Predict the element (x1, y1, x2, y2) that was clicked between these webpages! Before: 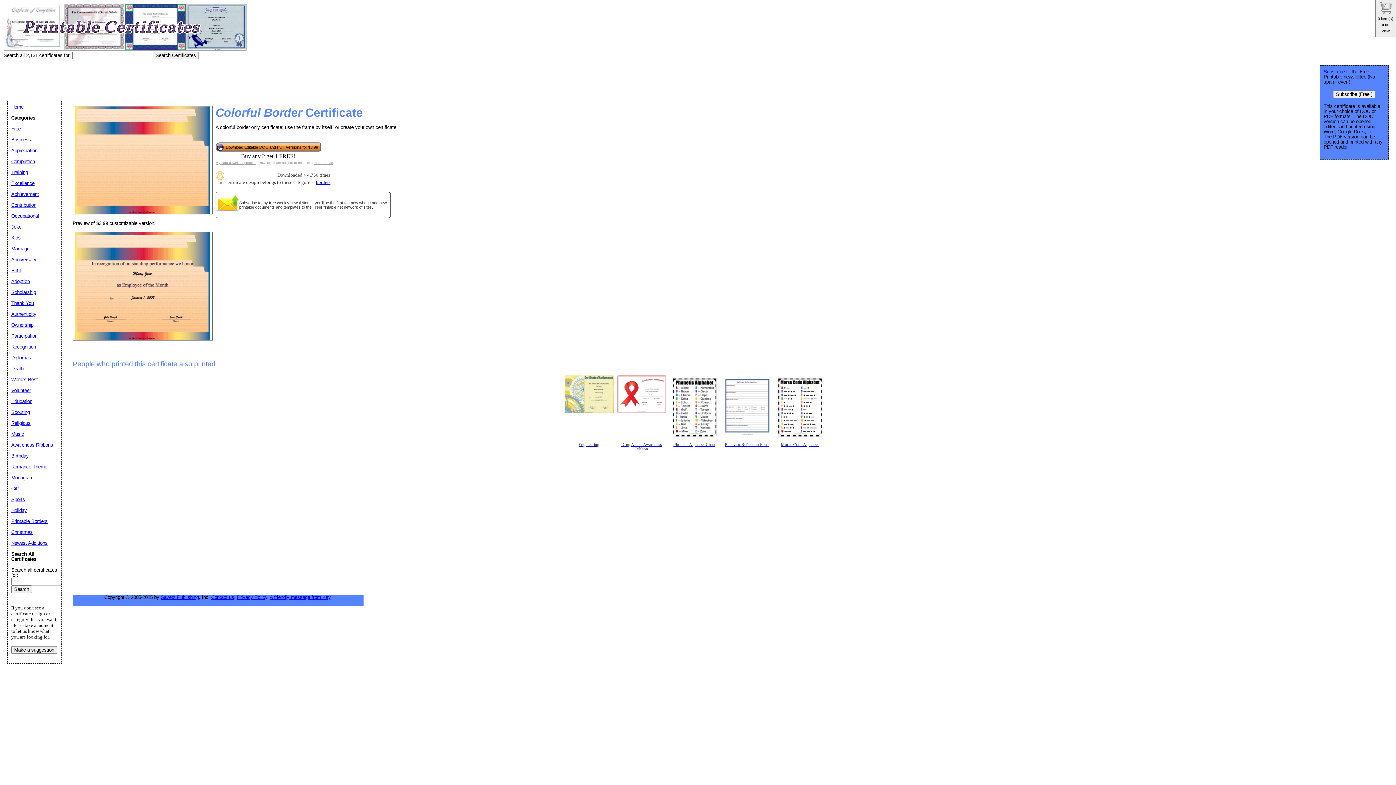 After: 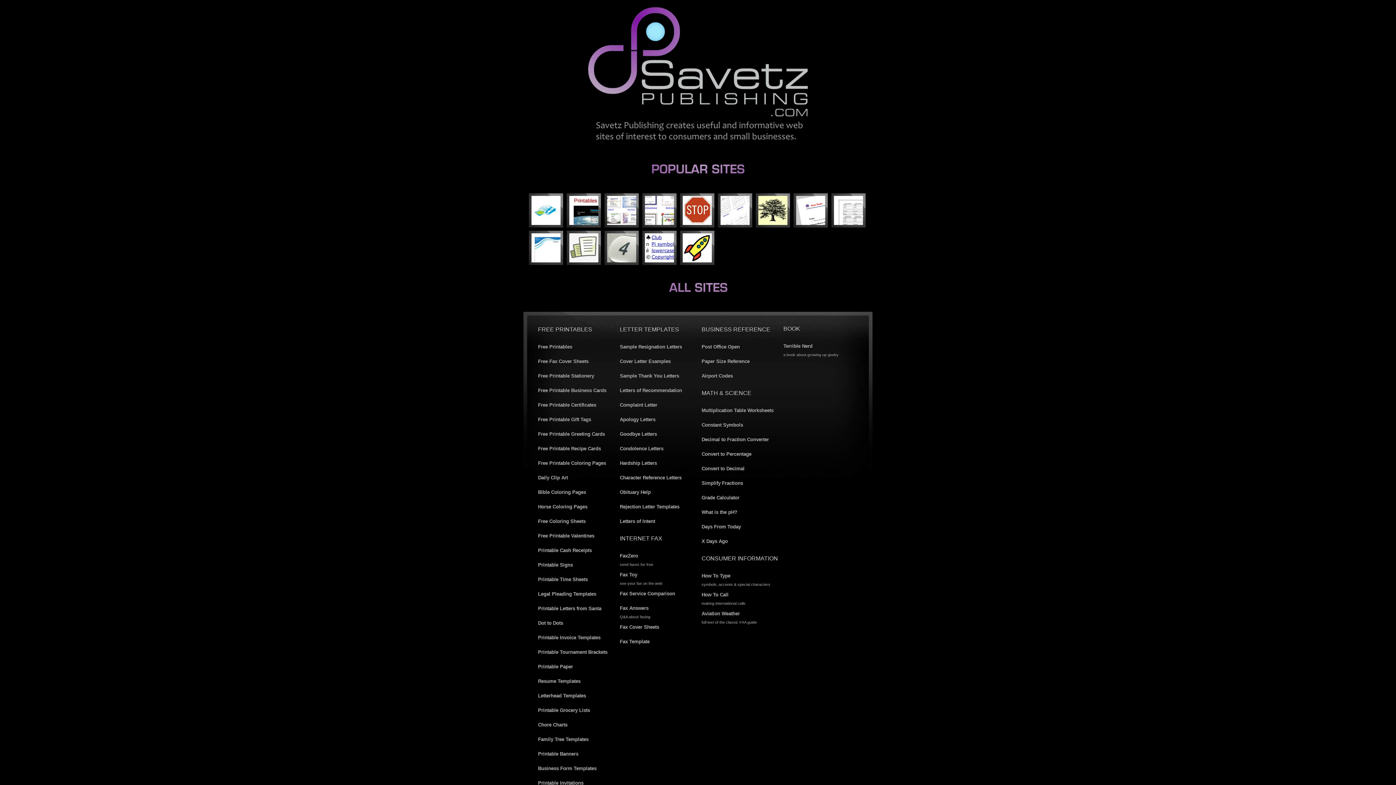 Action: bbox: (160, 594, 198, 600) label: Savetz Publishing